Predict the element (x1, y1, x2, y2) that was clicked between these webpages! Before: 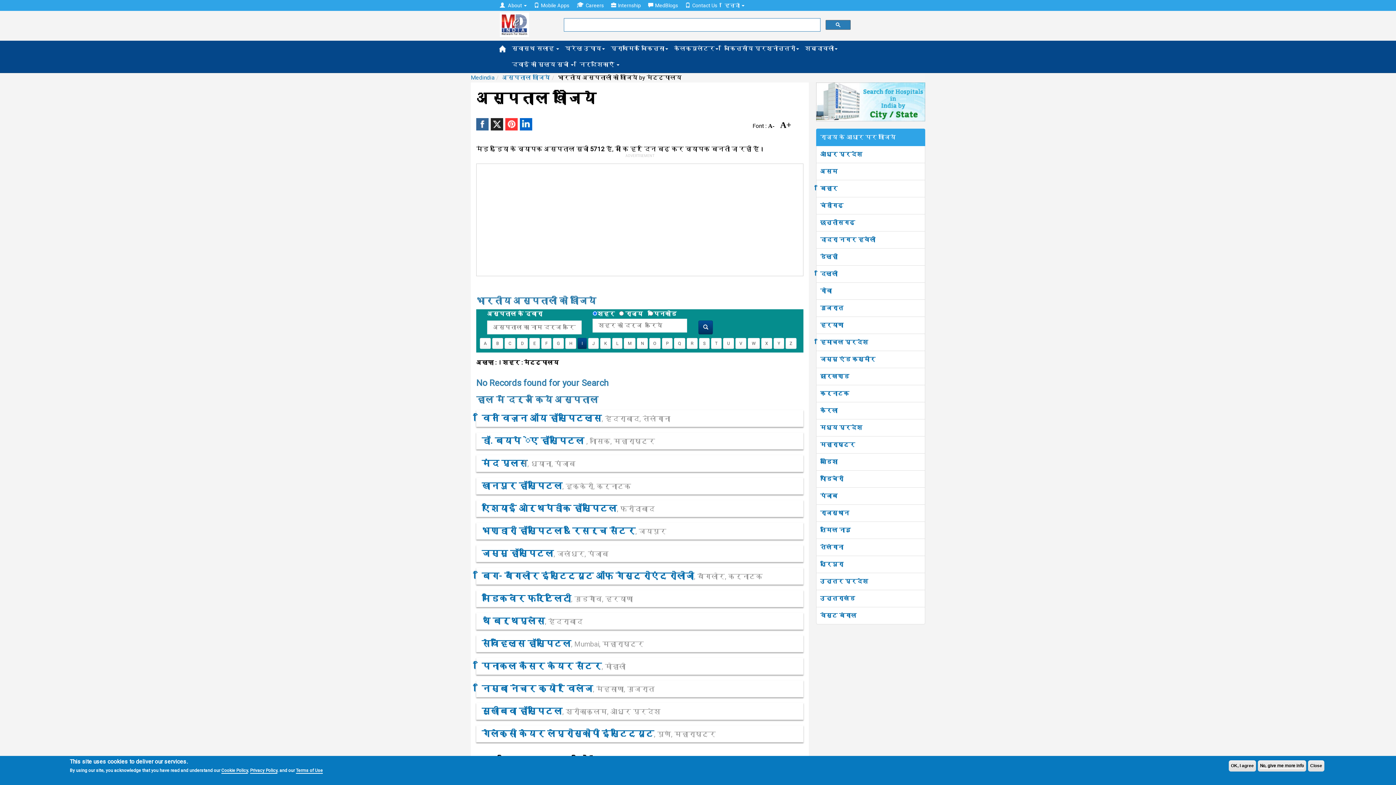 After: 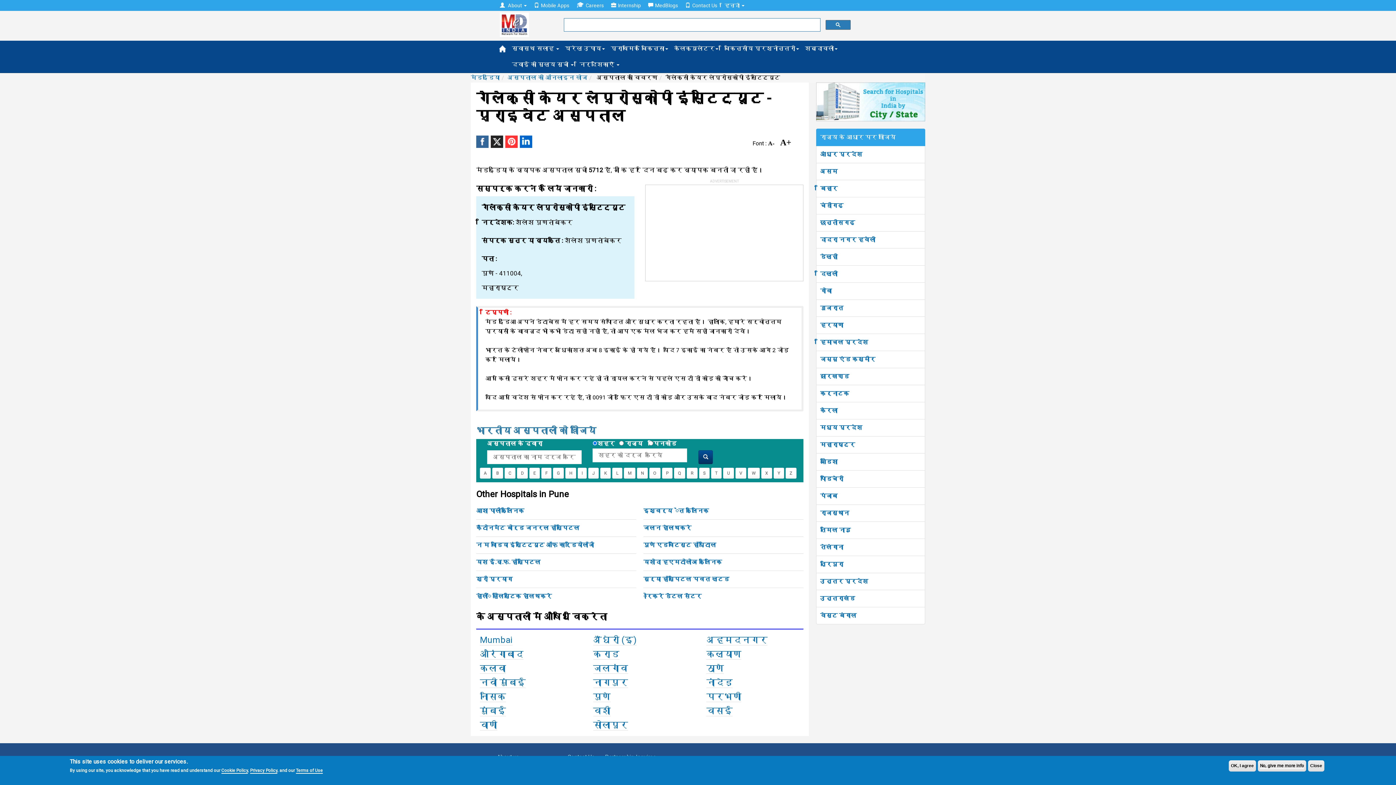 Action: bbox: (481, 729, 716, 739) label: गैलेक्सी केयर लेप्रोस्कोपी इंस्टिट्यूट, पुणे, महाराष्ट्र